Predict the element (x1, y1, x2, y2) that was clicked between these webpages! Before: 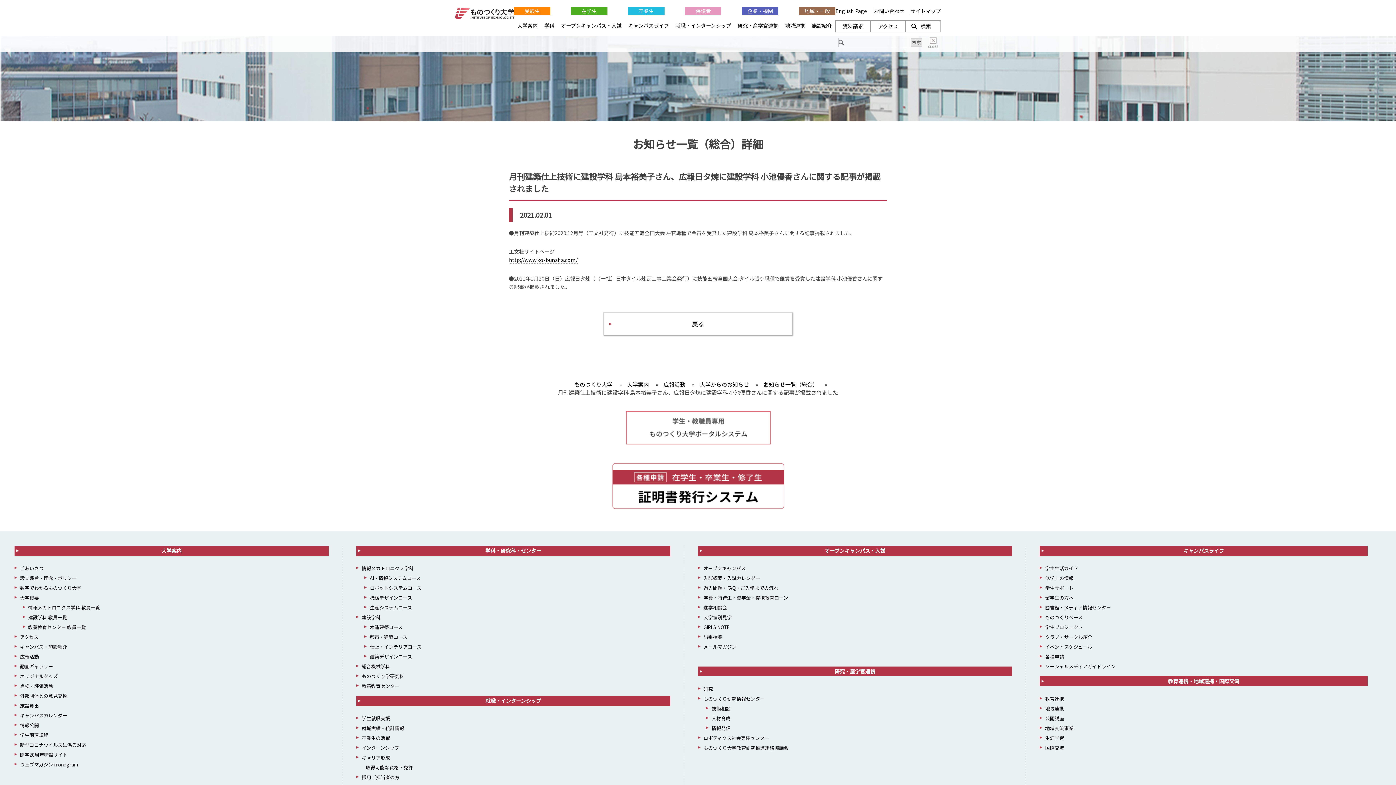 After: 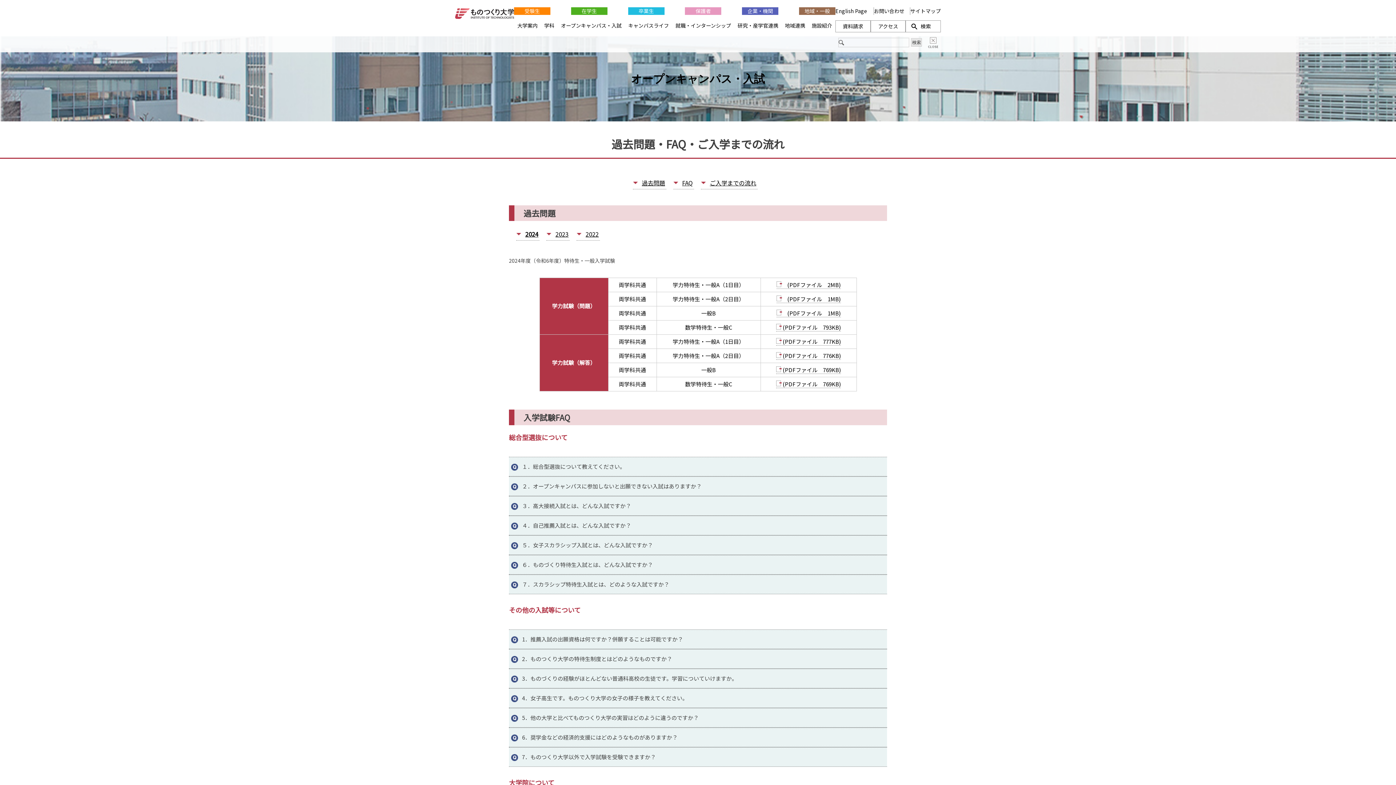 Action: bbox: (698, 584, 778, 591) label: 過去問題・FAQ・ご入学までの流れ